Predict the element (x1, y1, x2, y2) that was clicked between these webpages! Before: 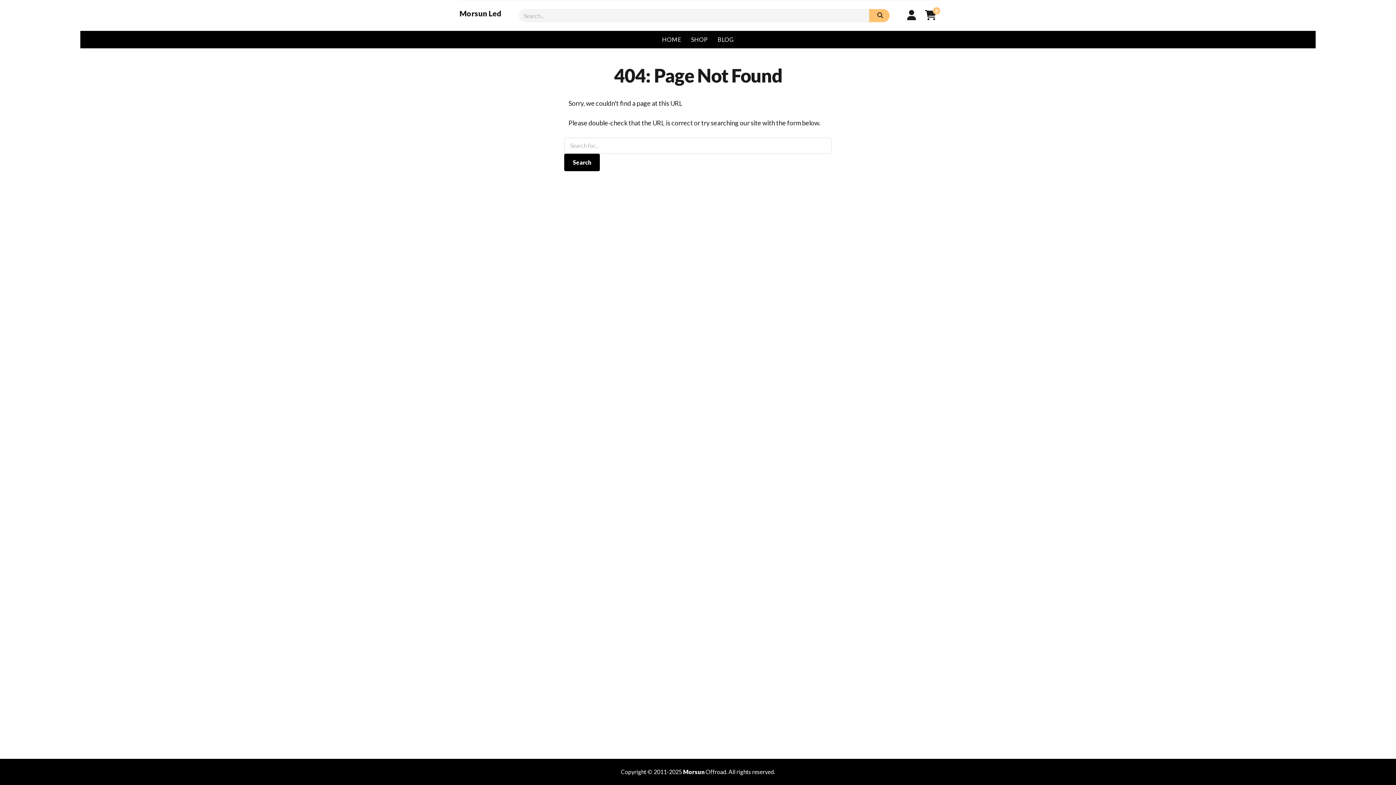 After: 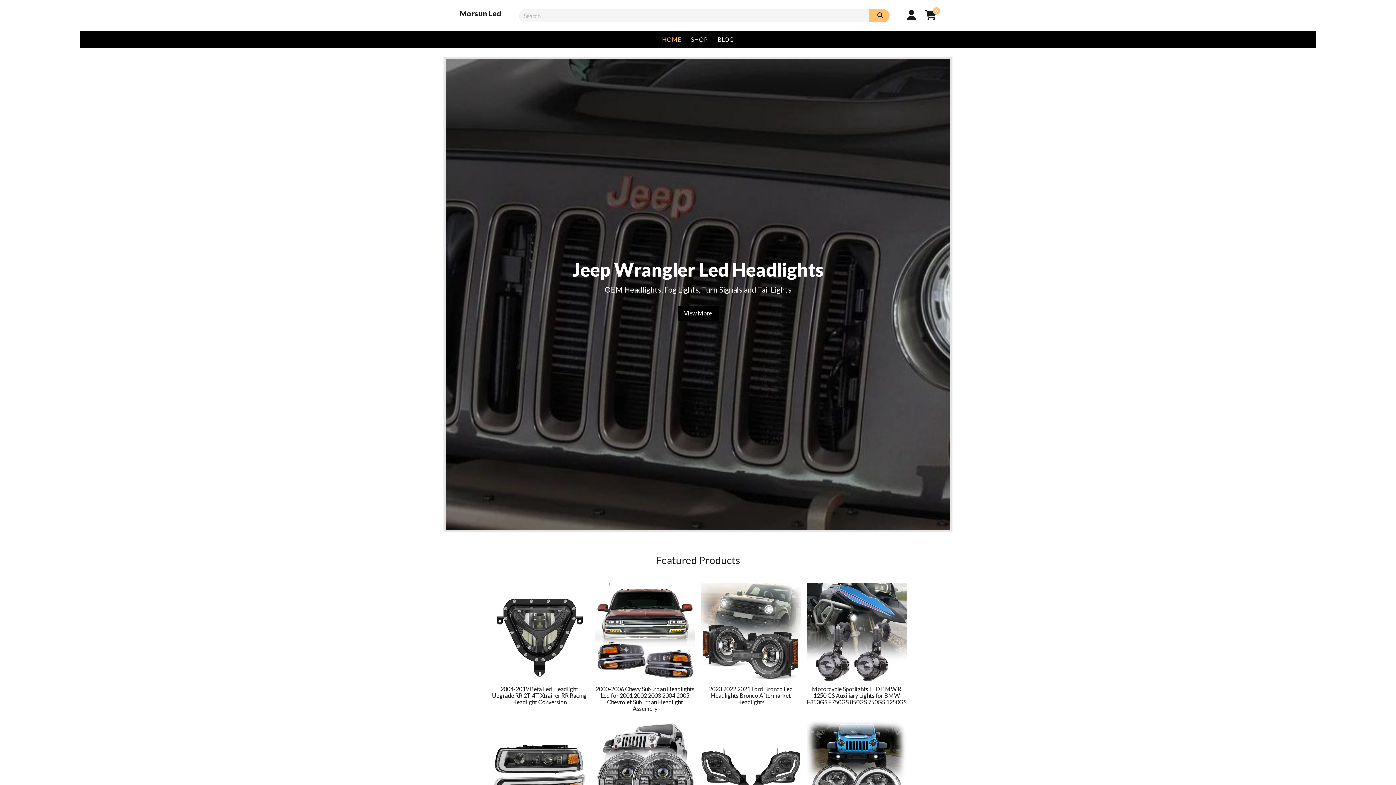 Action: label: HOME bbox: (657, 30, 685, 48)